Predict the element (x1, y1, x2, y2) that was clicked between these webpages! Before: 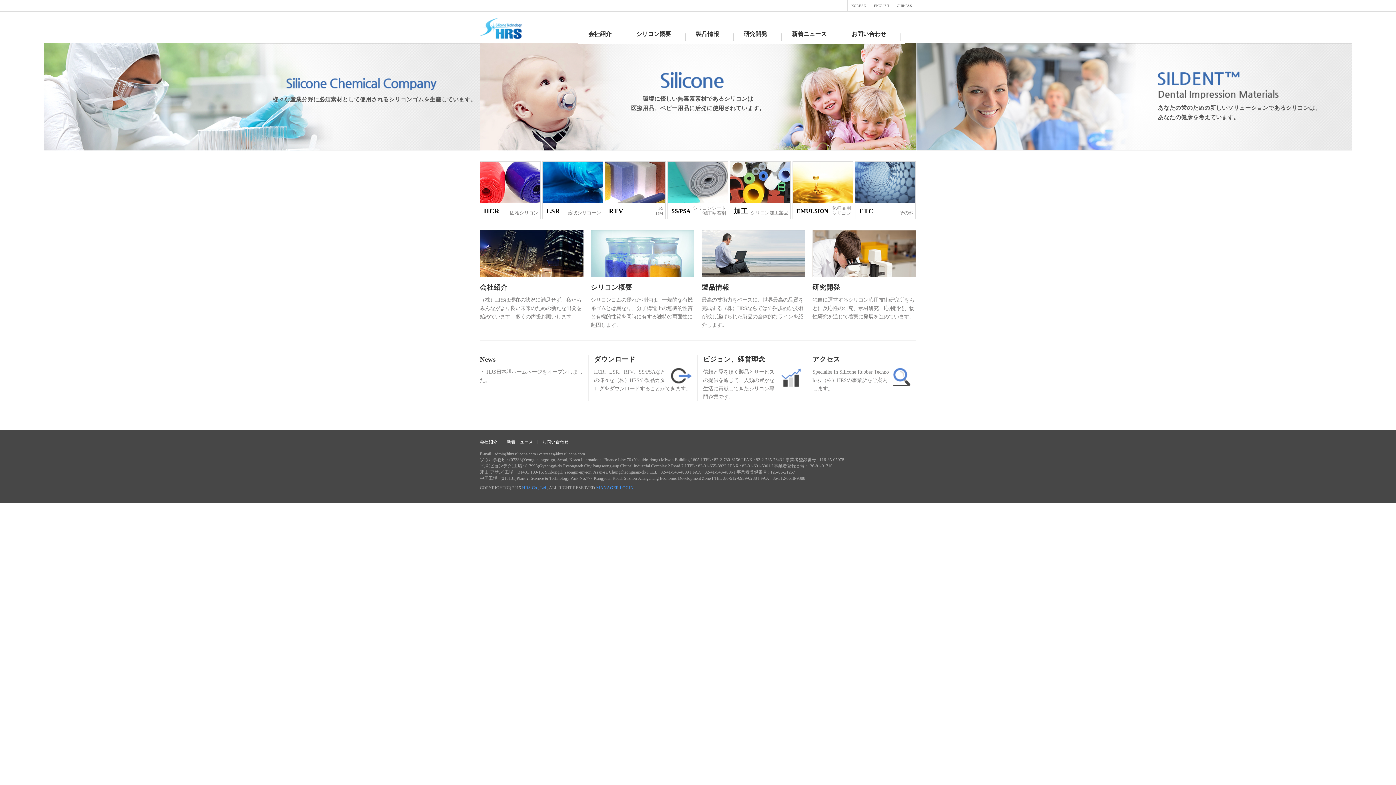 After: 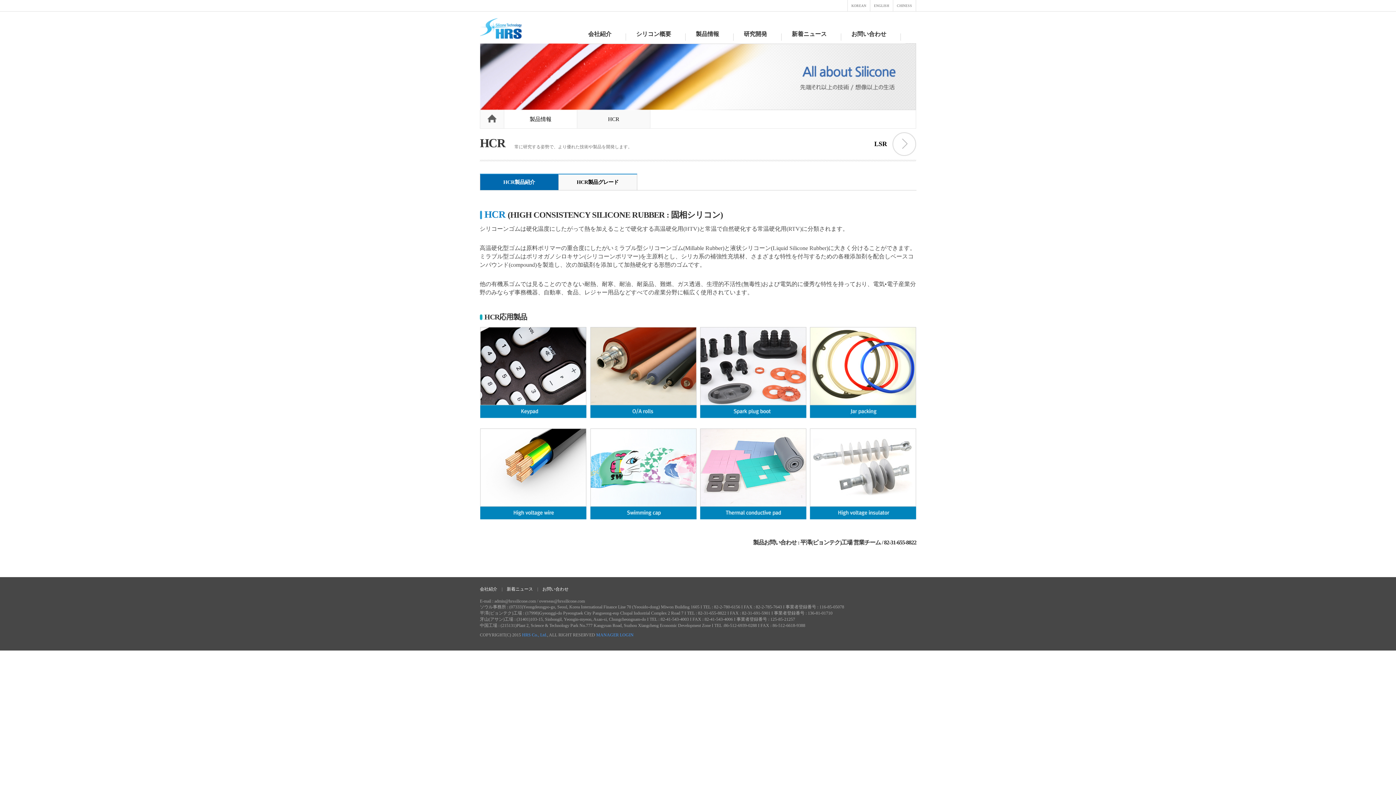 Action: bbox: (701, 230, 805, 329) label: 製品情報
最高の技術力をベースに、世界最高の品質を完成する（株）HRSならではの独歩的な技術が成し遂げられた製品の全体的なラインを紹介します。